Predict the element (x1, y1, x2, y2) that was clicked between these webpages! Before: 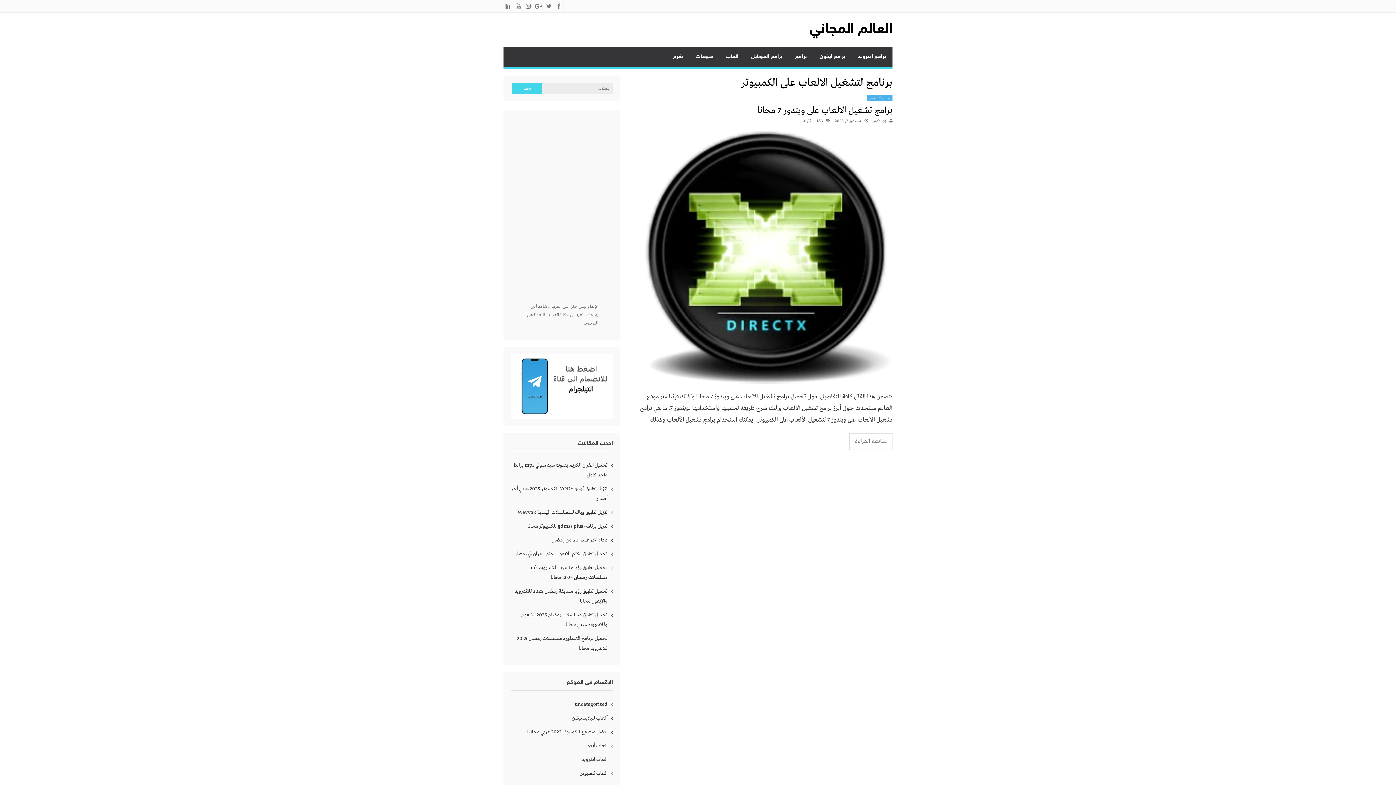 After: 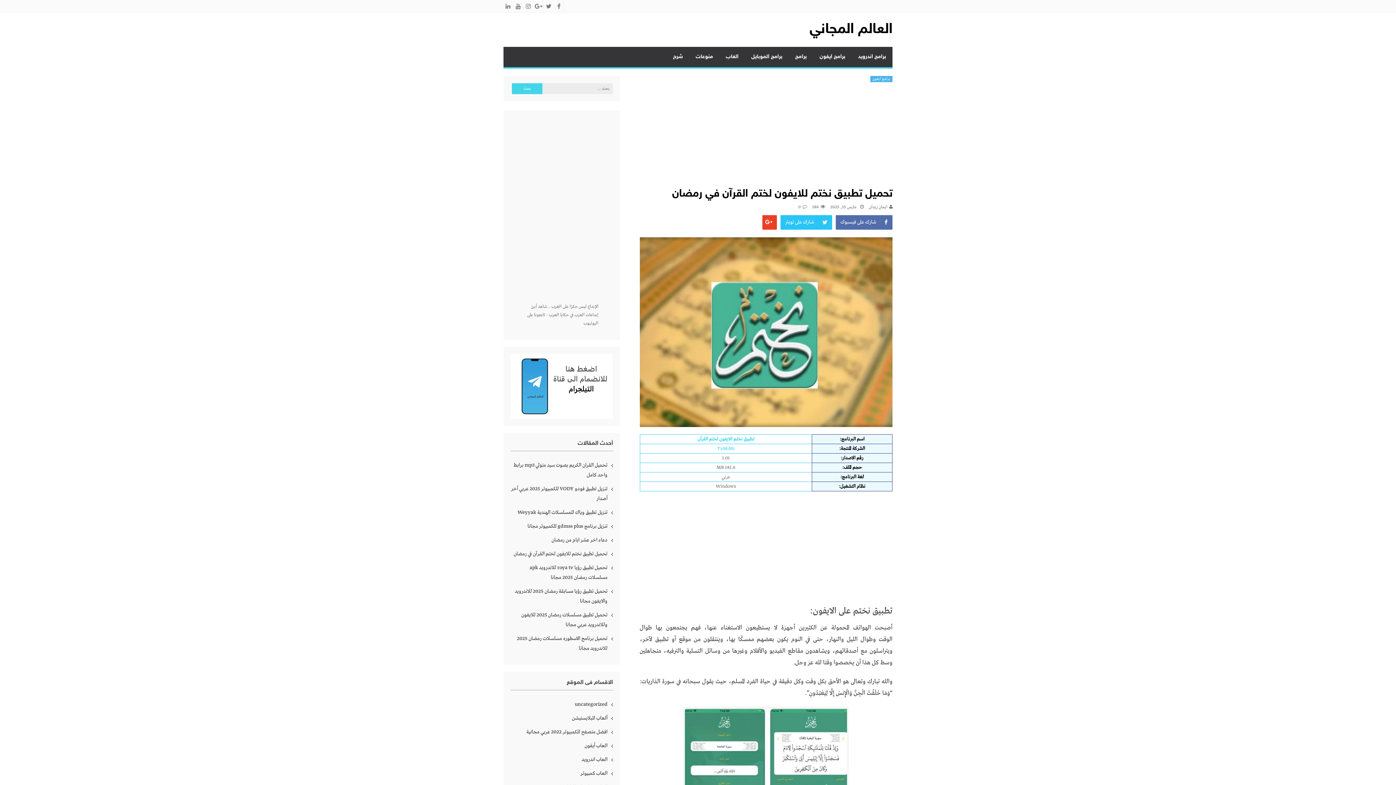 Action: bbox: (513, 549, 613, 559) label: تحميل تطبيق نختم للايفون لختم القرآن في رمضان